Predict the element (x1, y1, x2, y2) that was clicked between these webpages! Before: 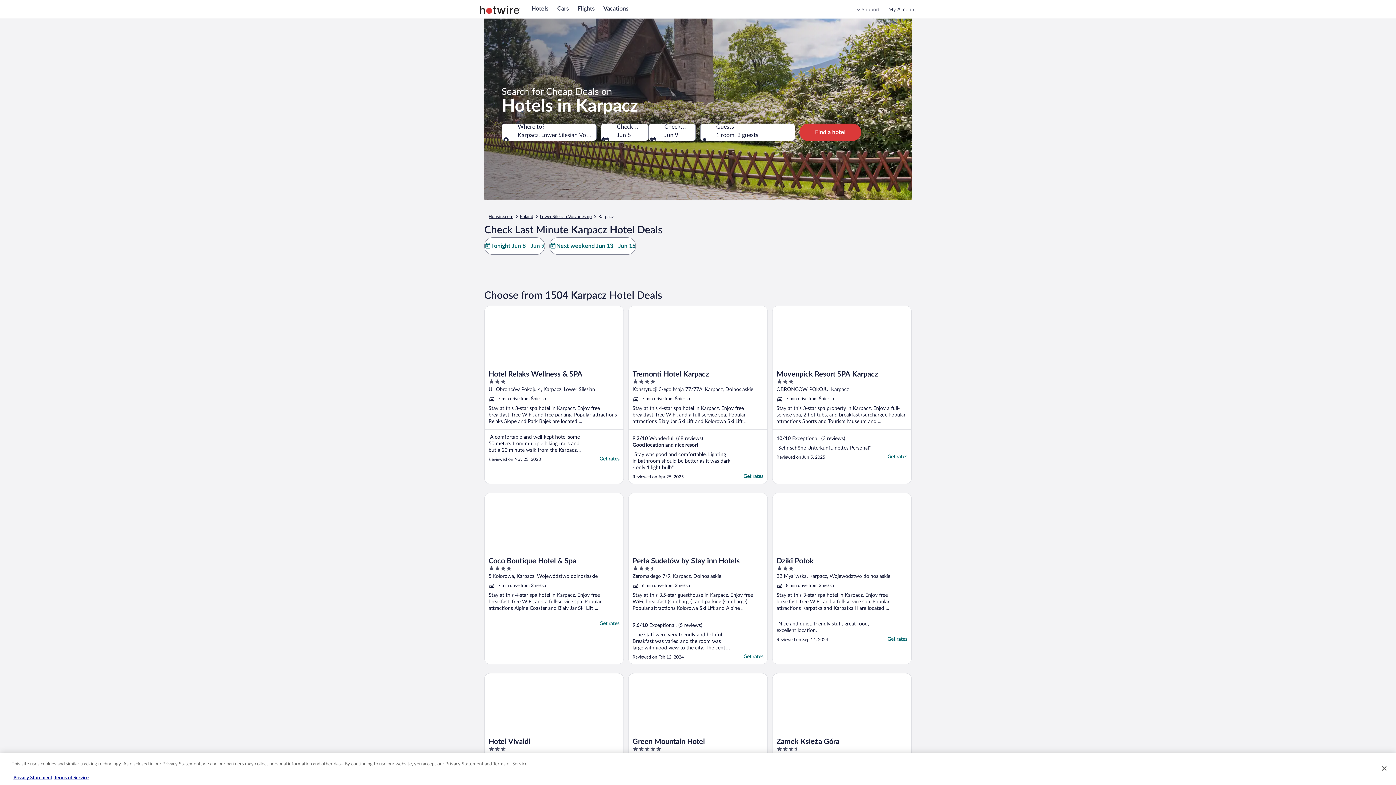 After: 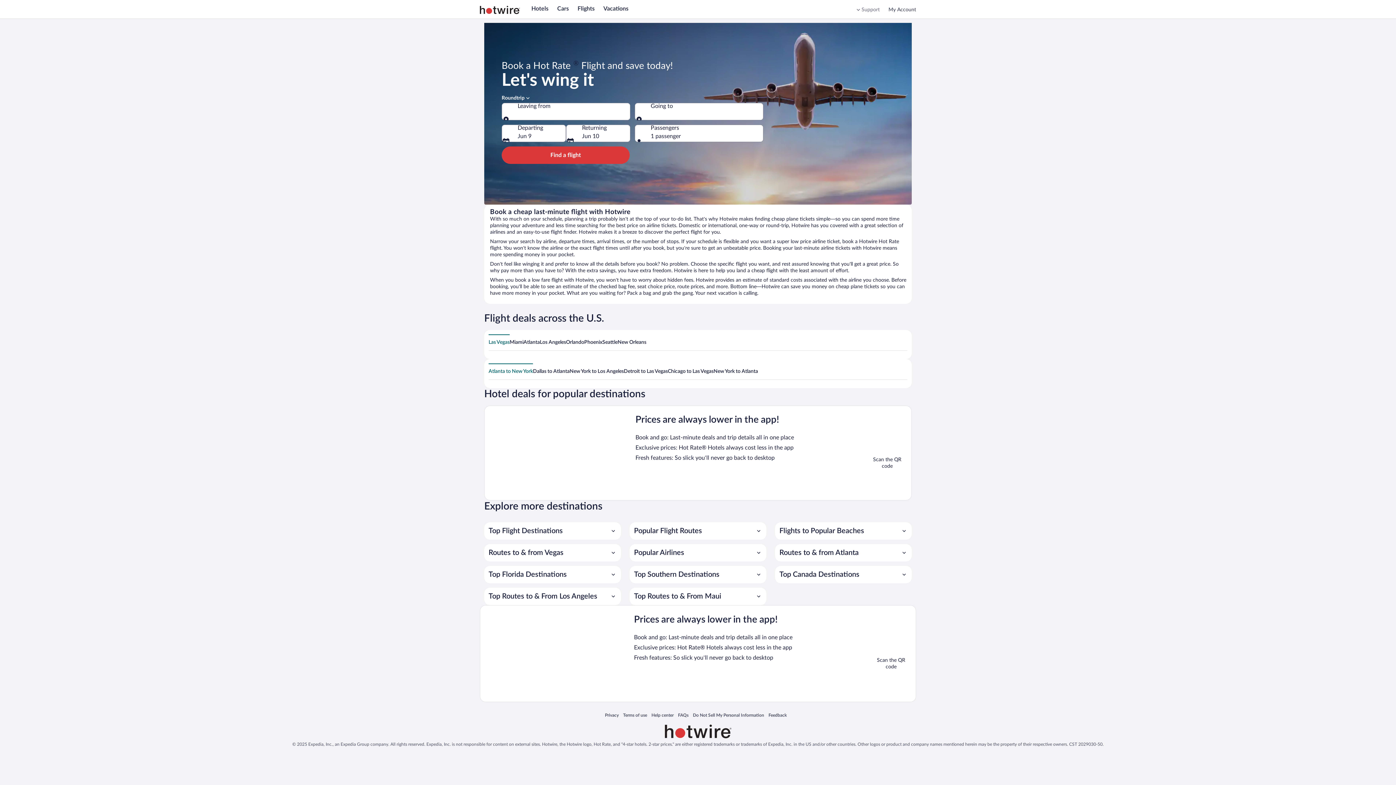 Action: label: Flights bbox: (577, 5, 594, 11)